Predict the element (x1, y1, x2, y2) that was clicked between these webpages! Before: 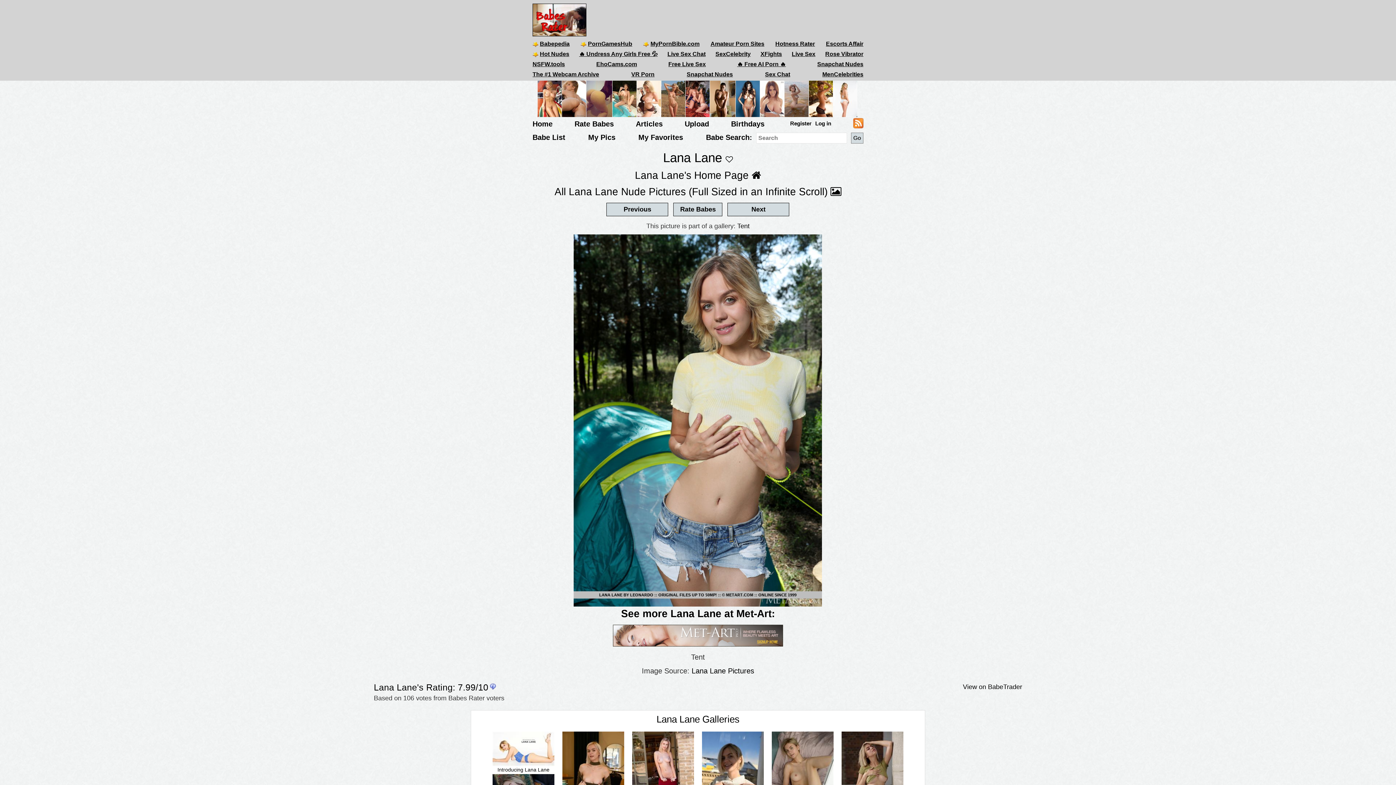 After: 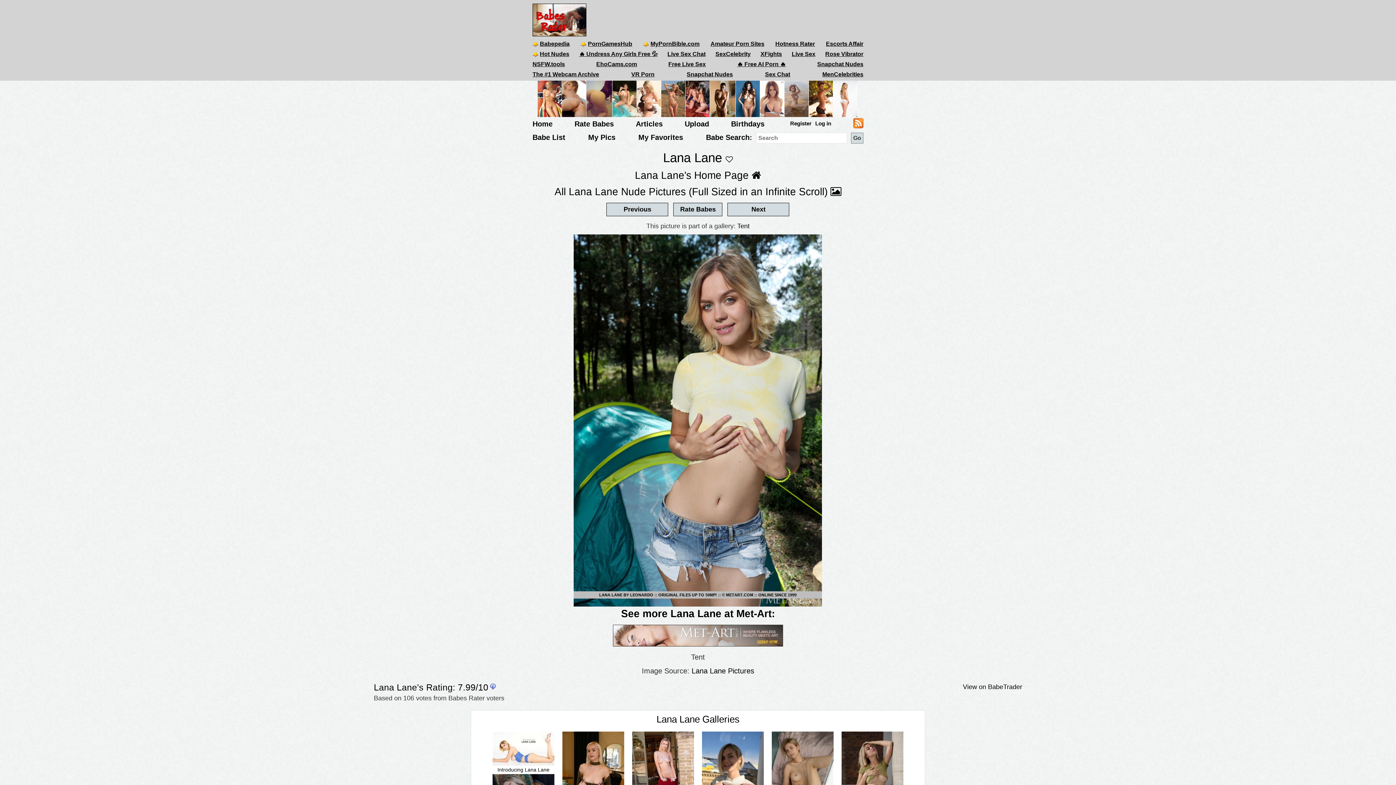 Action: bbox: (784, 95, 809, 101)